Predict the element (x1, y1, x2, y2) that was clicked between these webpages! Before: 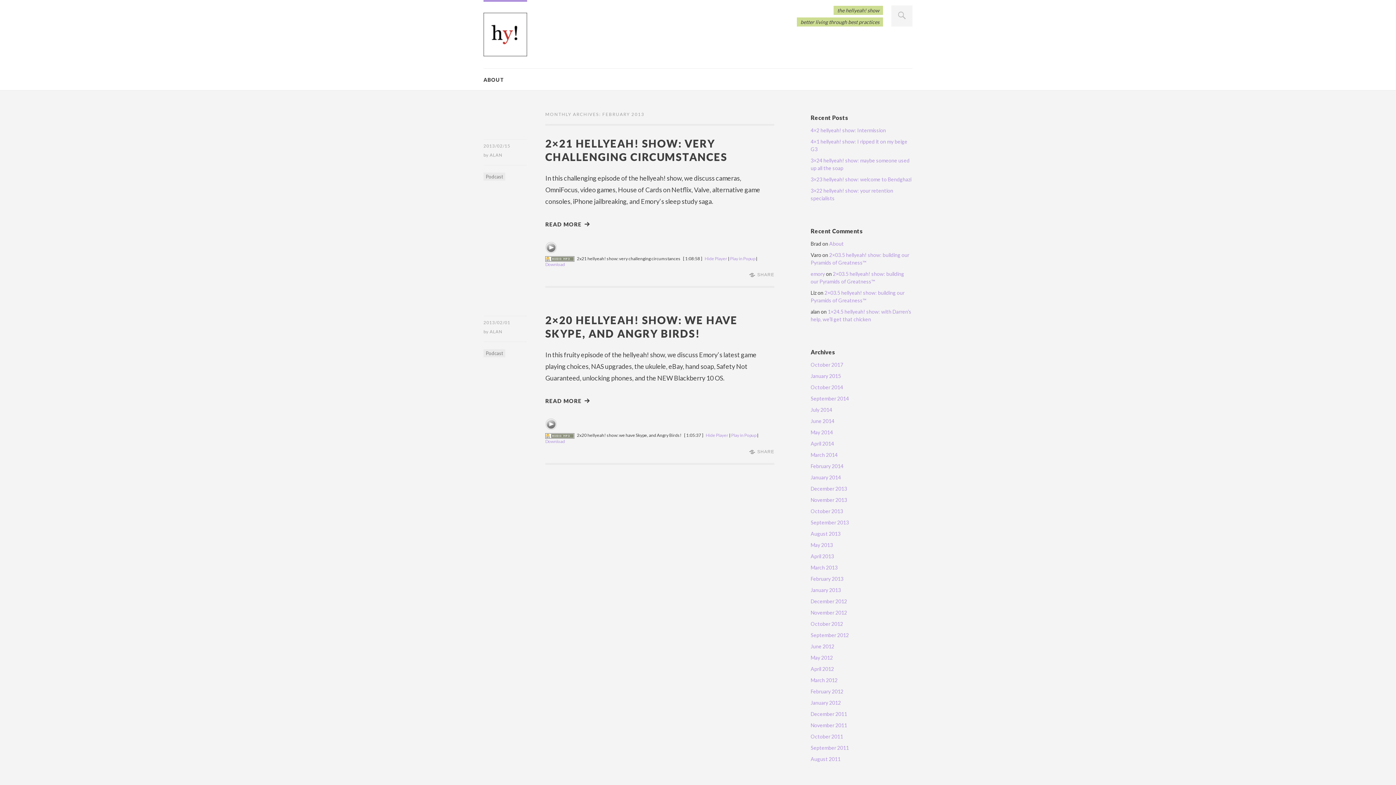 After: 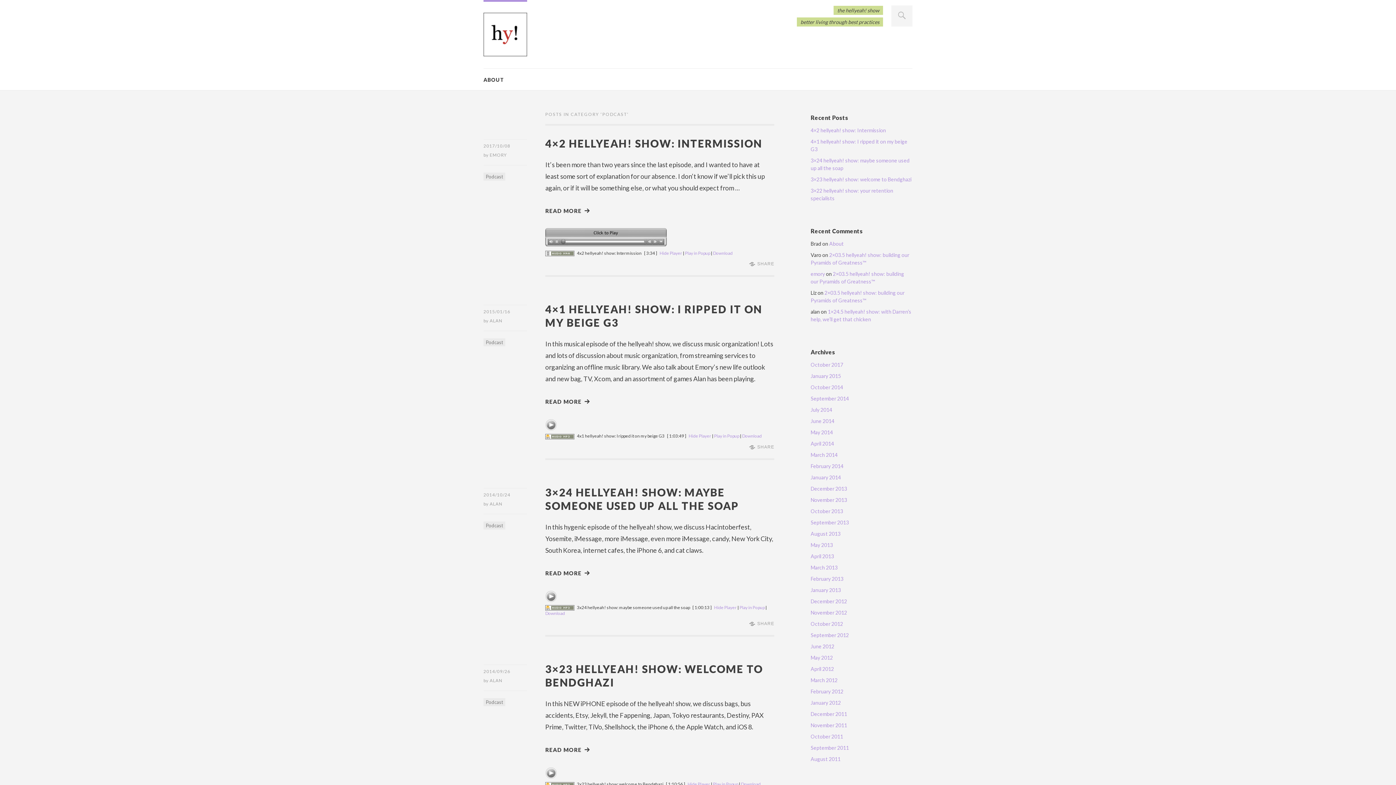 Action: bbox: (483, 349, 505, 357) label: Podcast